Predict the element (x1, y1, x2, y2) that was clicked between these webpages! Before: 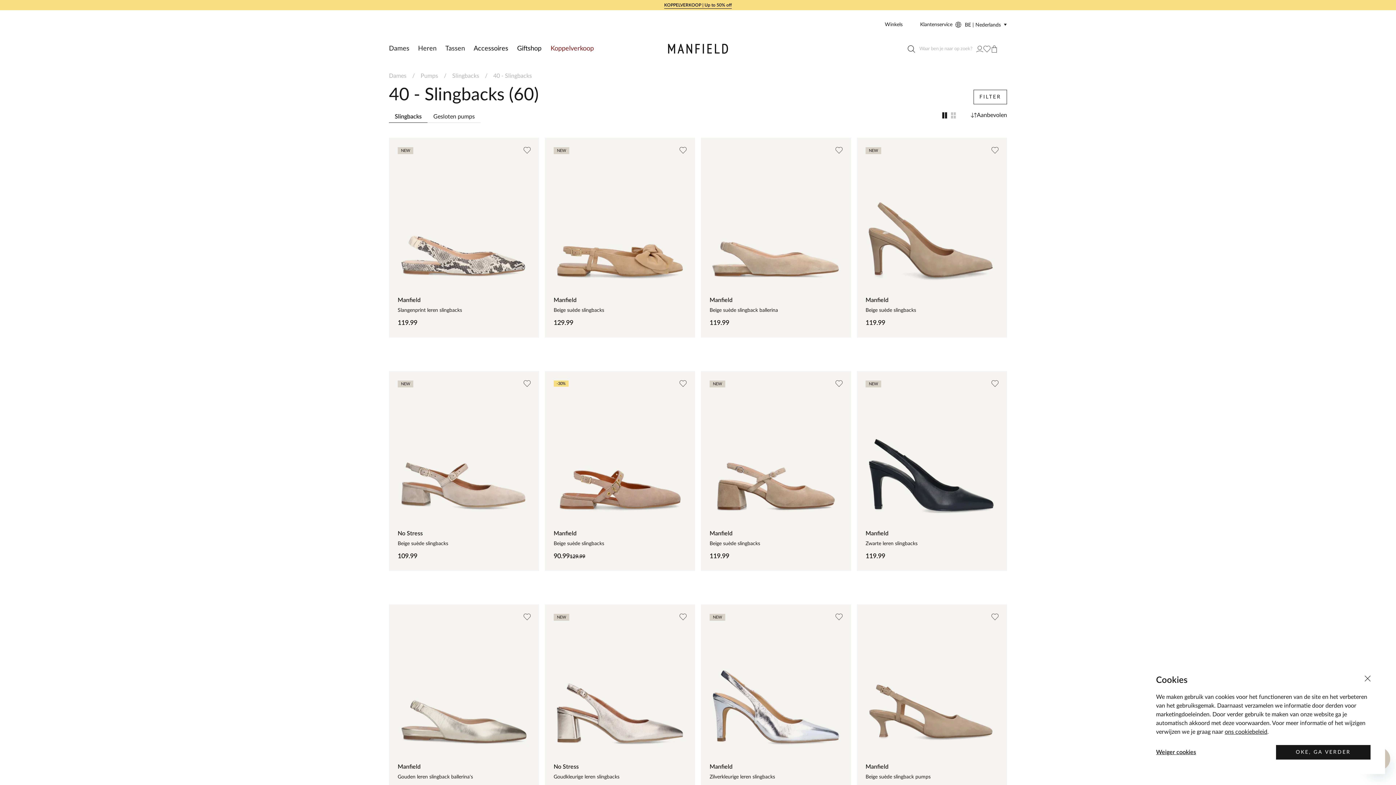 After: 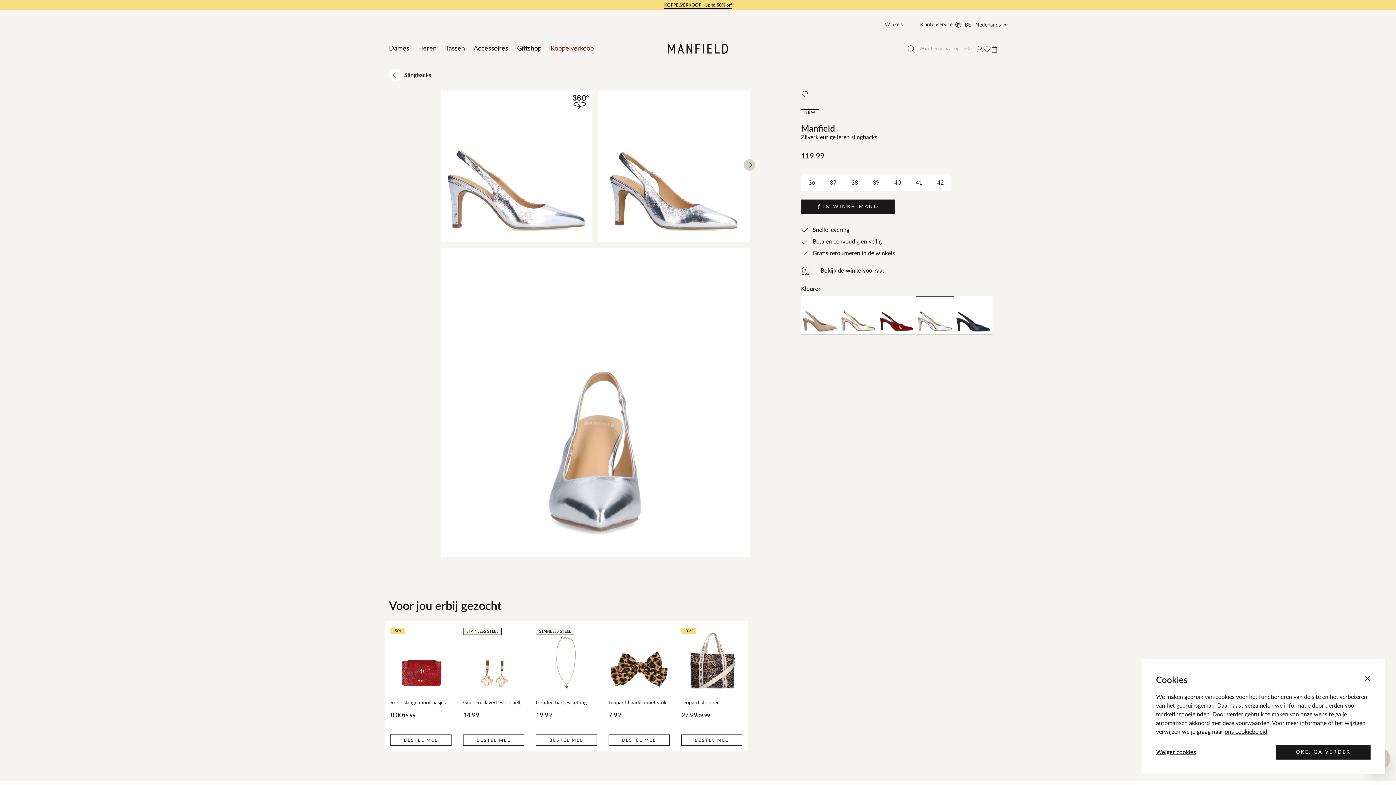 Action: label: Manfield
Zilverkleurige leren slingbacks
119.99
NEW bbox: (701, 604, 851, 804)